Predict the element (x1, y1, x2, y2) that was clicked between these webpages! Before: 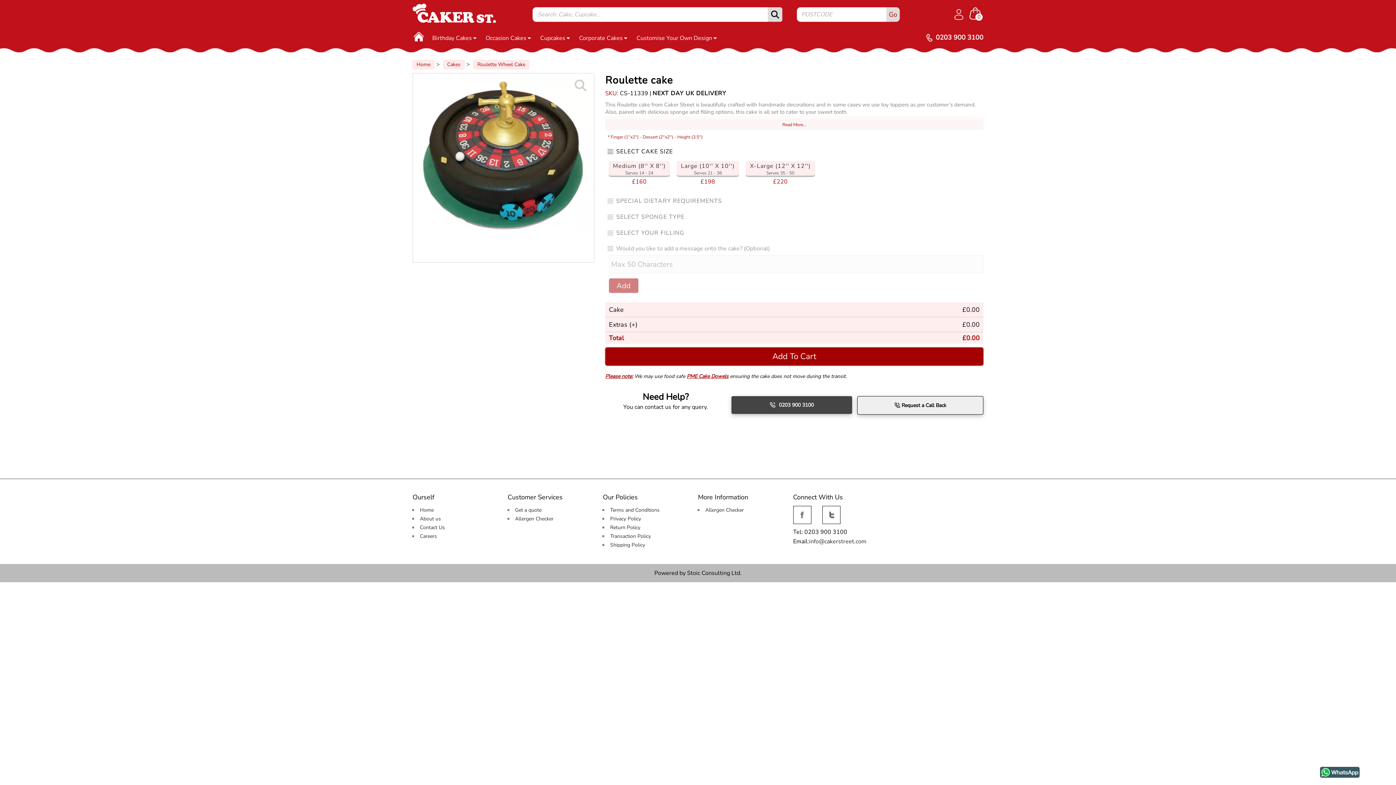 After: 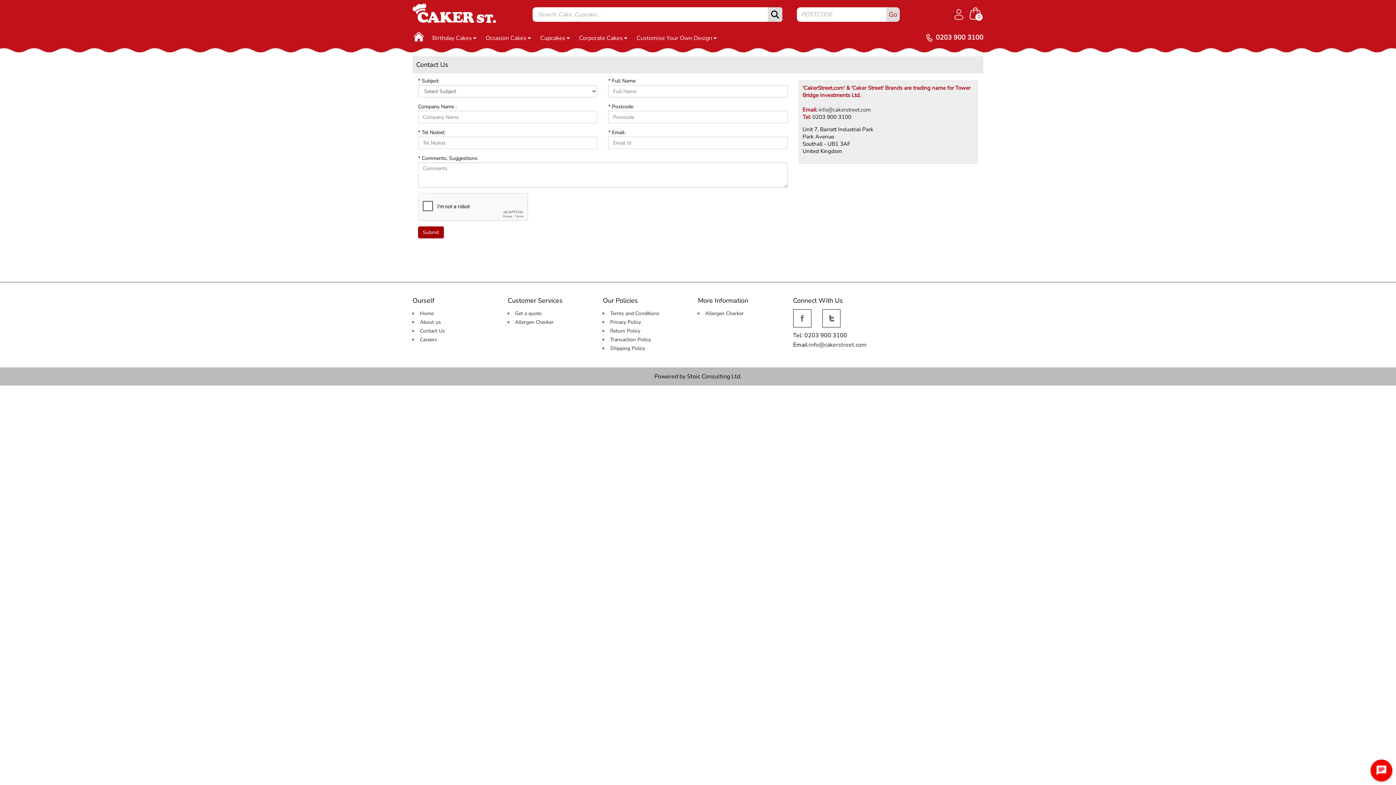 Action: label: Contact Us bbox: (418, 524, 445, 531)